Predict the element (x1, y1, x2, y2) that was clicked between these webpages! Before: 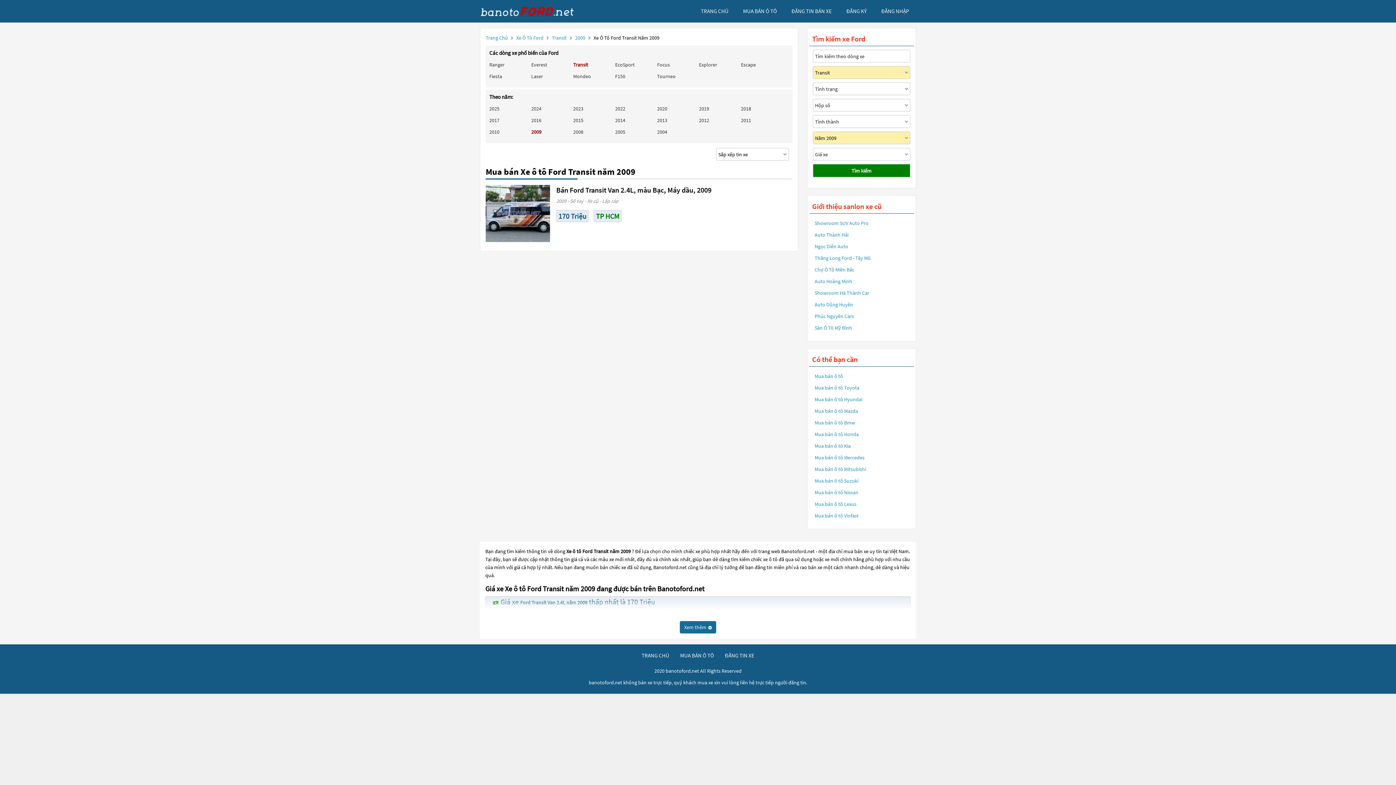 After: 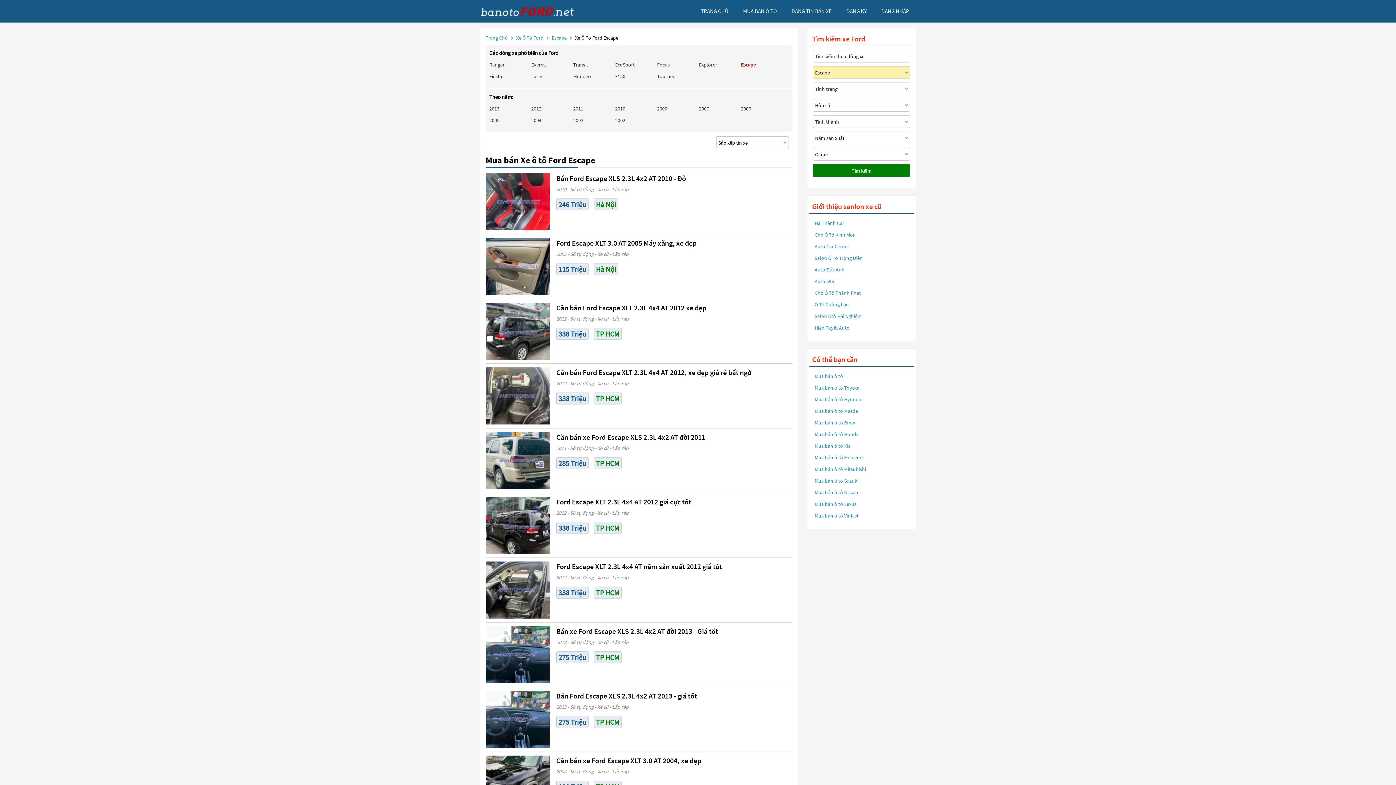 Action: label: Escape bbox: (741, 61, 756, 68)